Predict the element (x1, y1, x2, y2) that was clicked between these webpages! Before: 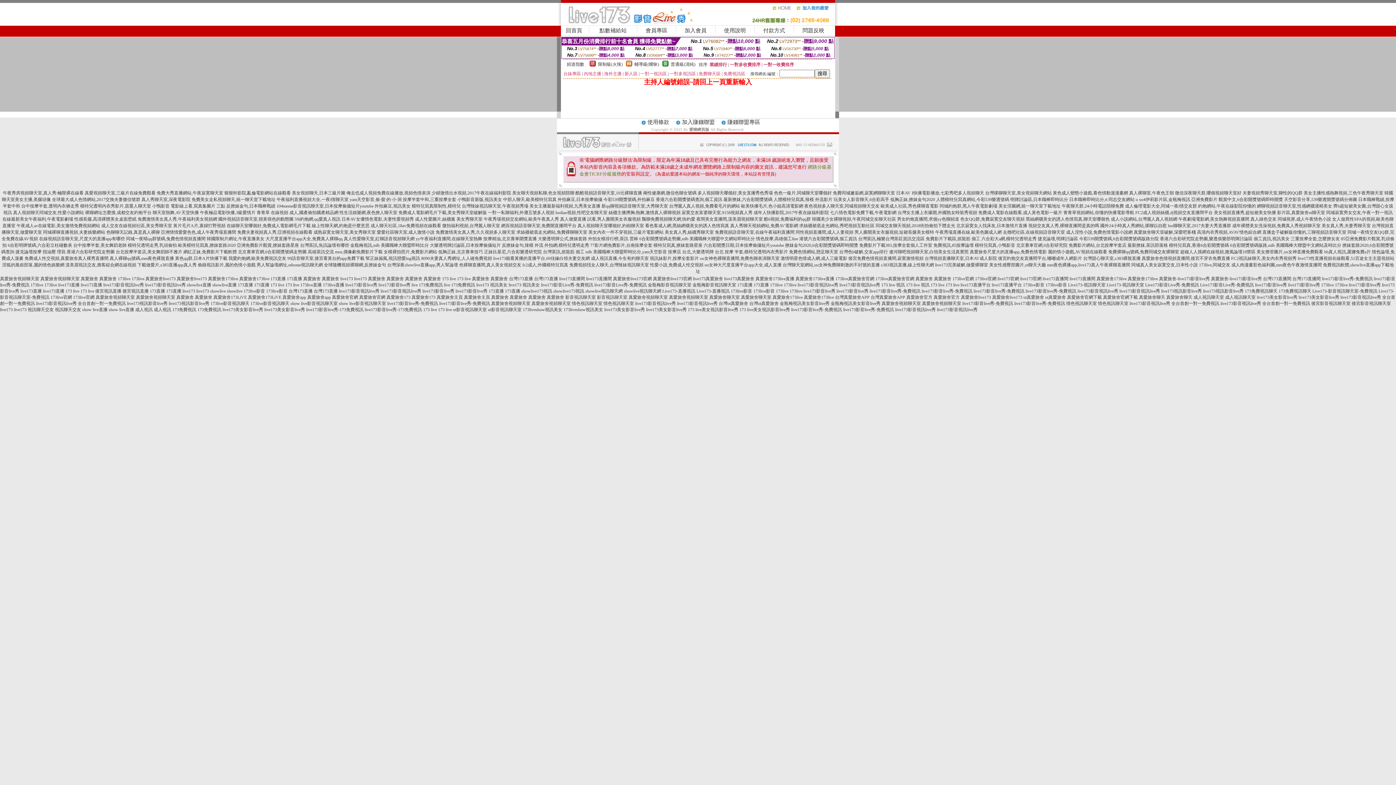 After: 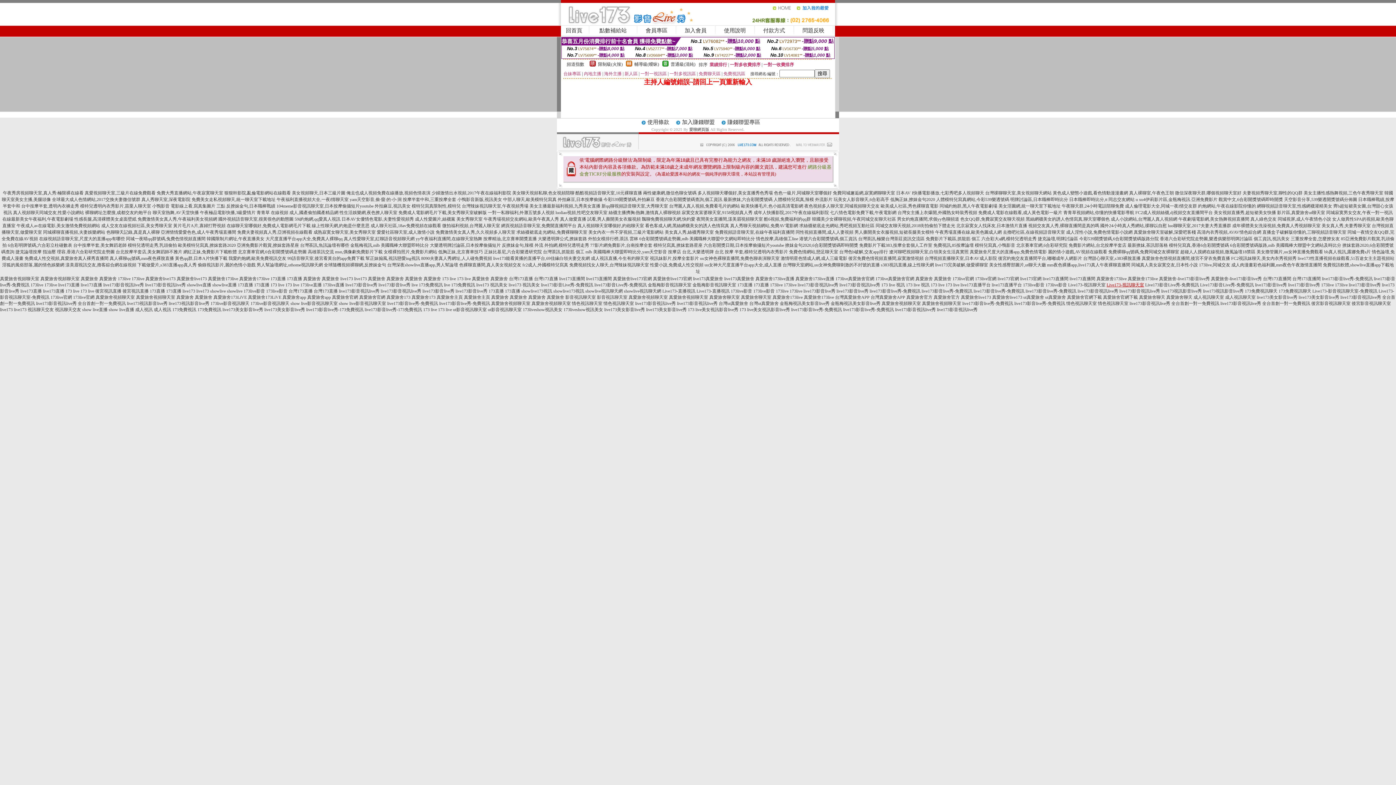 Action: bbox: (1106, 282, 1144, 287) label: Live173-視訊聊天室